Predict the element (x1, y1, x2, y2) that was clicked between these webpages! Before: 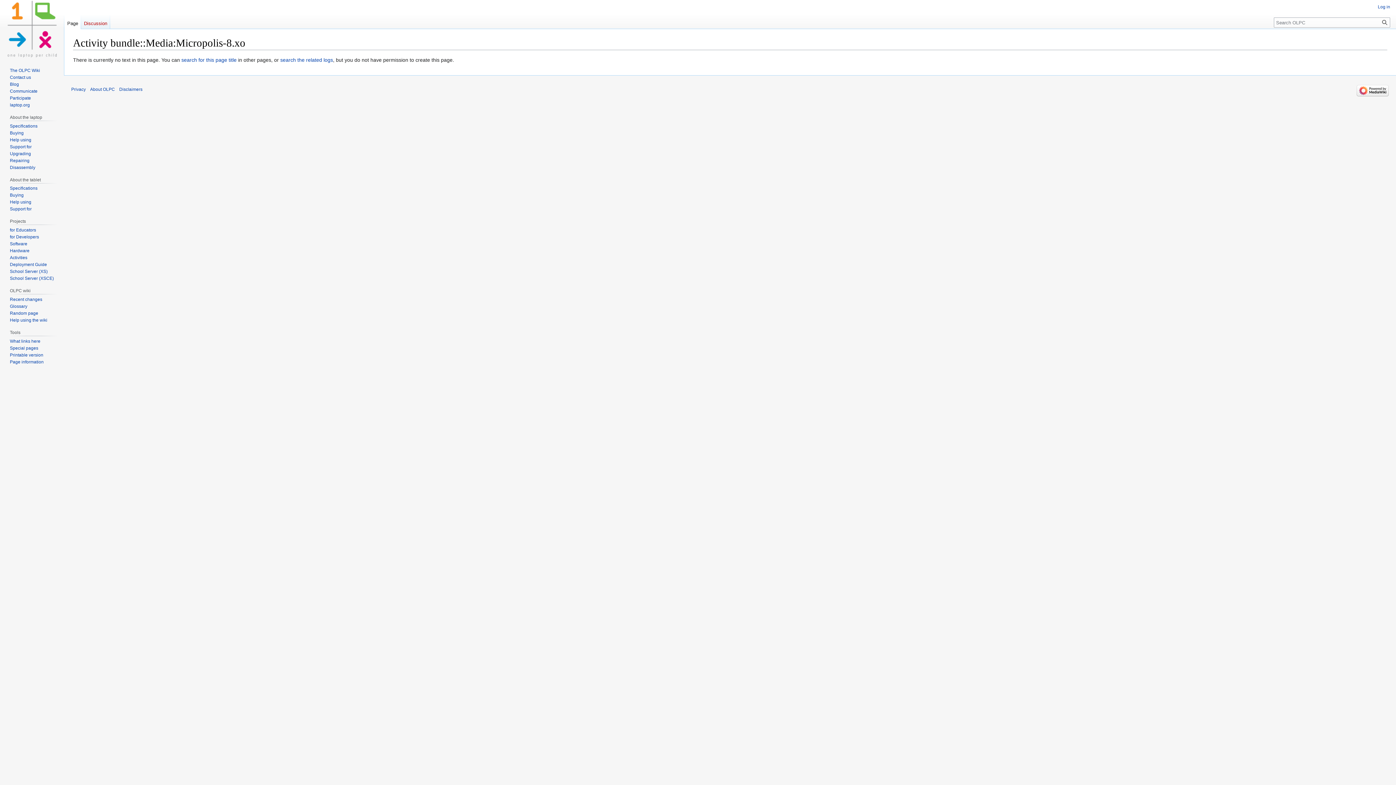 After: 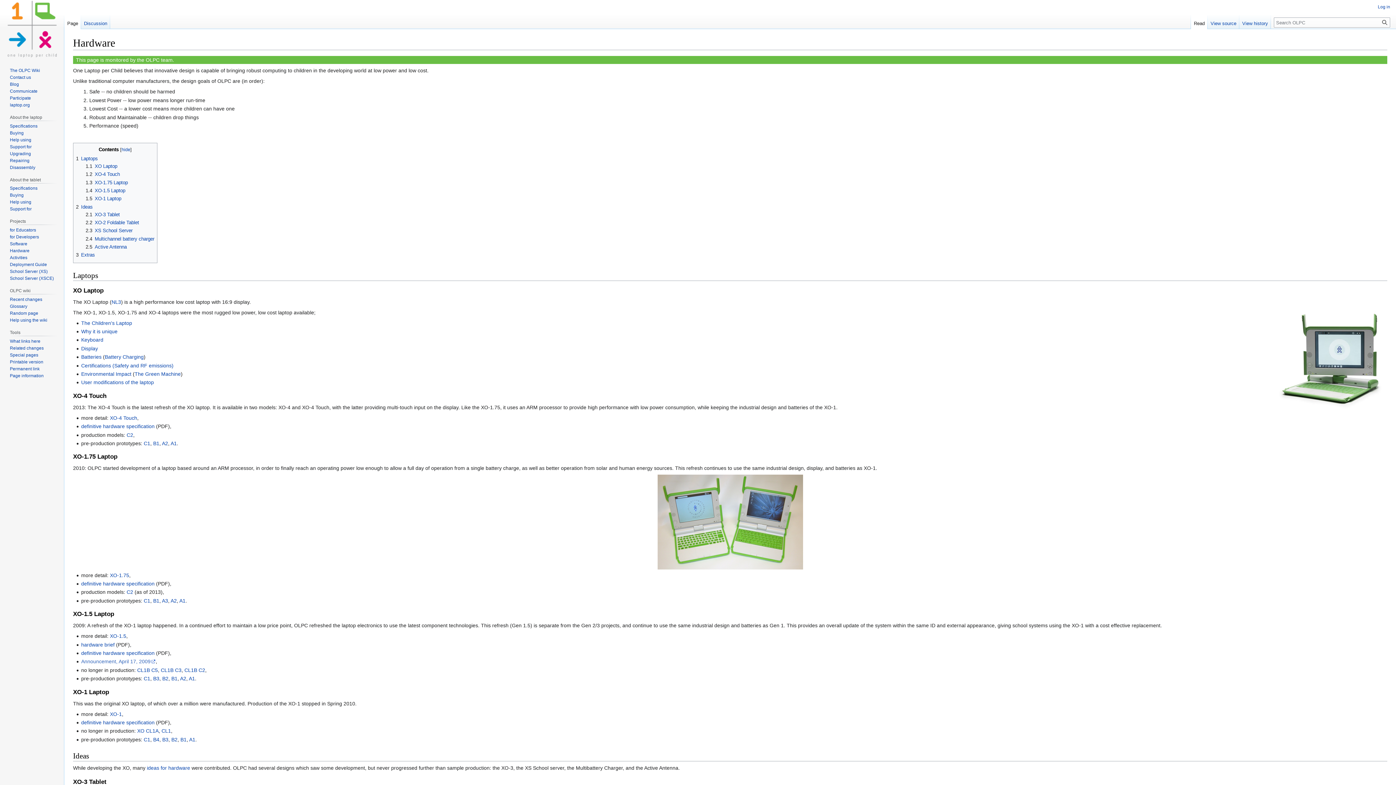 Action: label: Hardware bbox: (9, 248, 29, 253)